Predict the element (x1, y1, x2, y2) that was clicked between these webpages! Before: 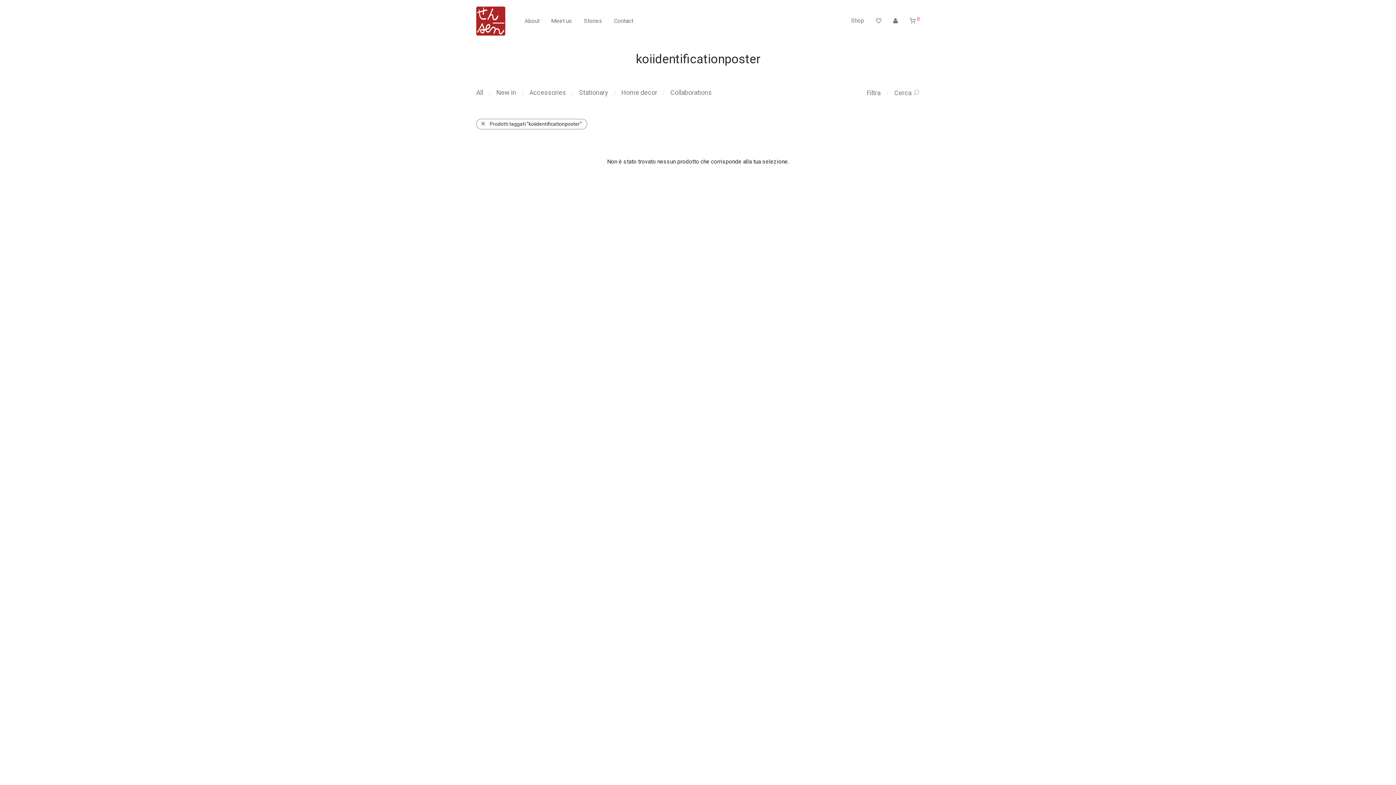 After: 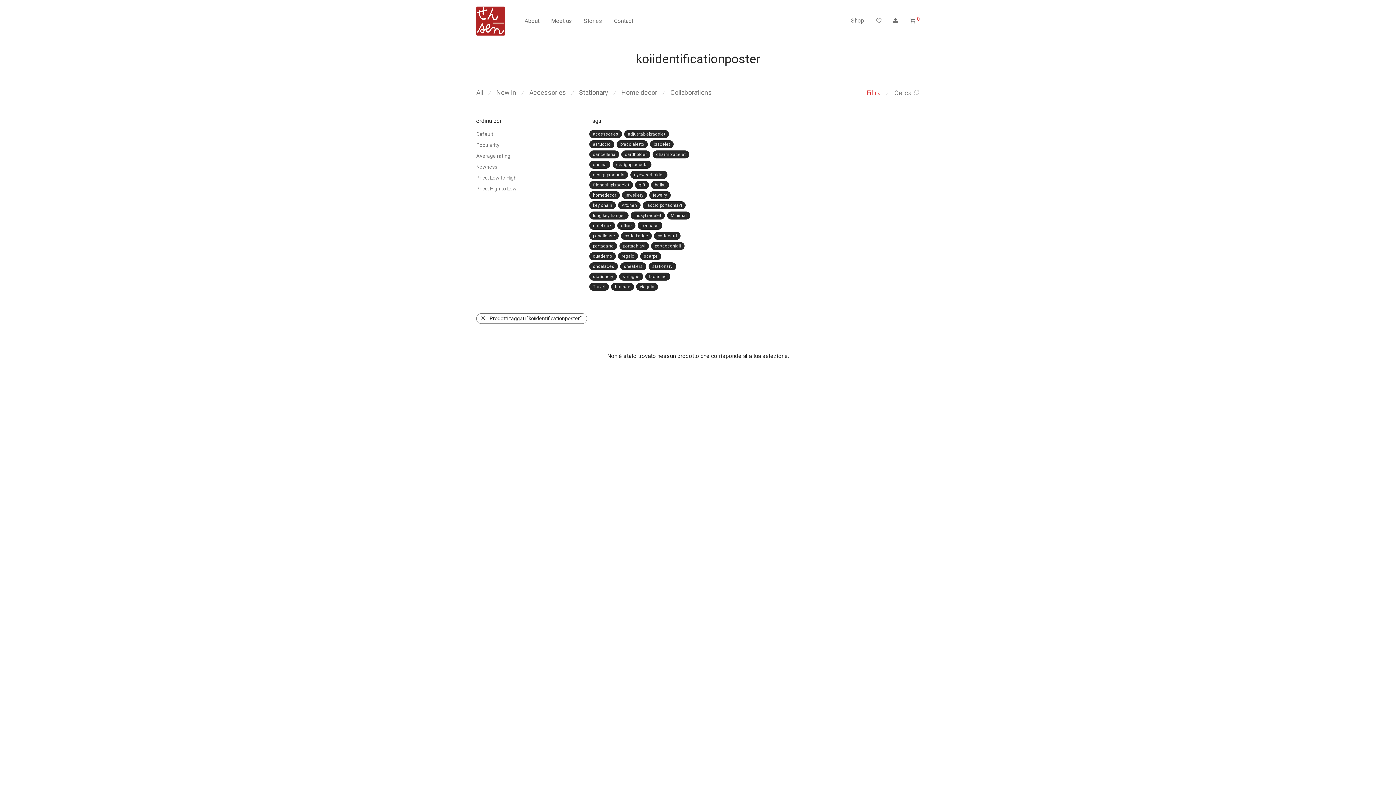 Action: label: Filtra bbox: (866, 89, 880, 96)